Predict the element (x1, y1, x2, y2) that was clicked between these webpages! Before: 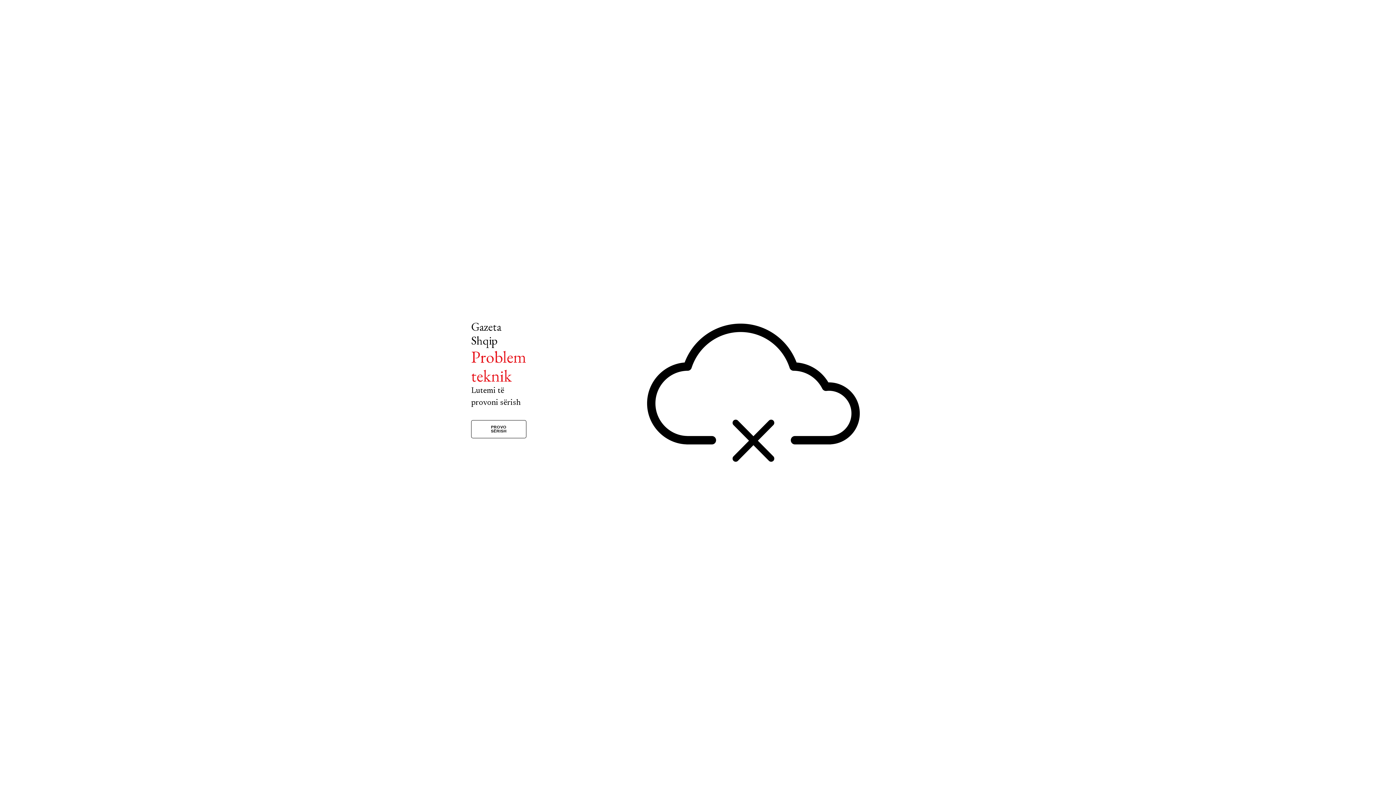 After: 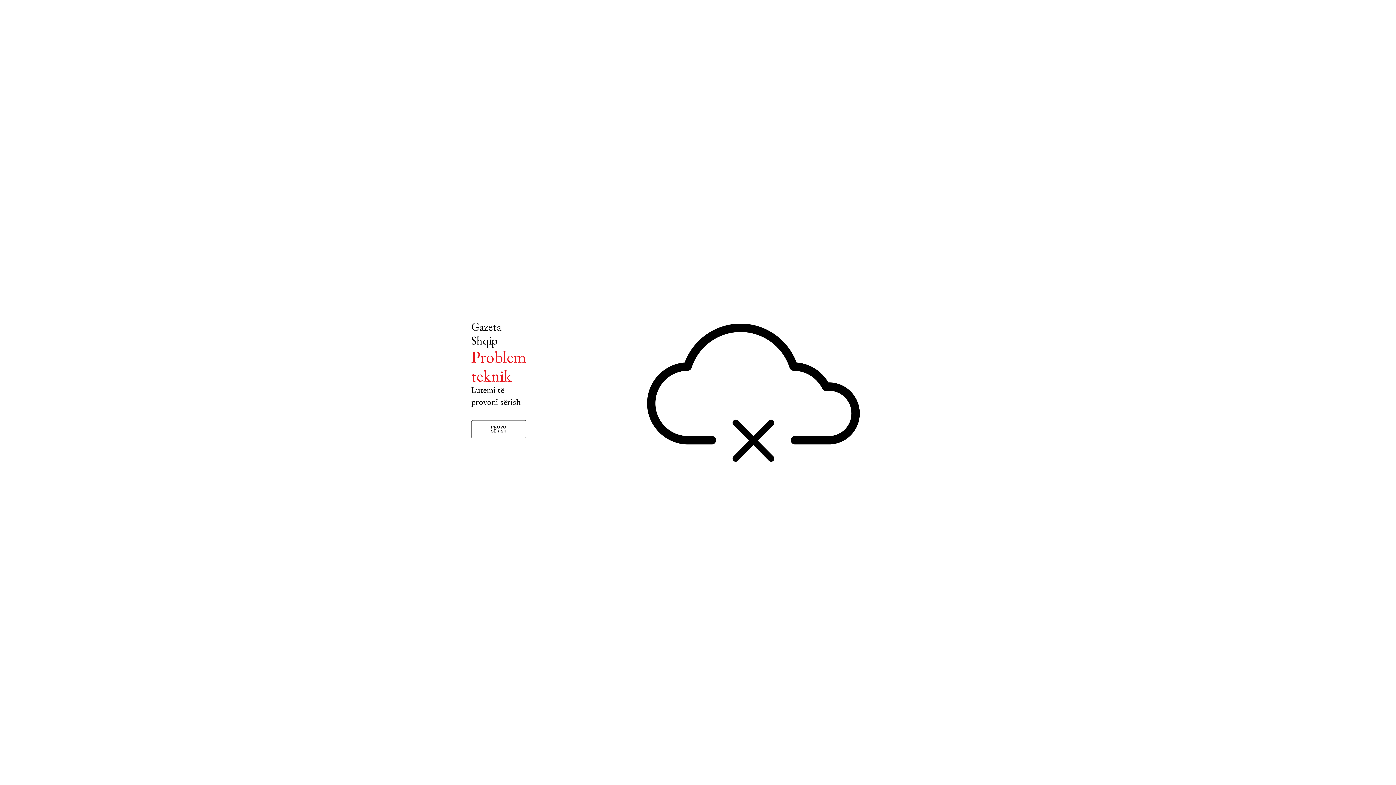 Action: bbox: (471, 420, 526, 438) label: PROVO SËRISH